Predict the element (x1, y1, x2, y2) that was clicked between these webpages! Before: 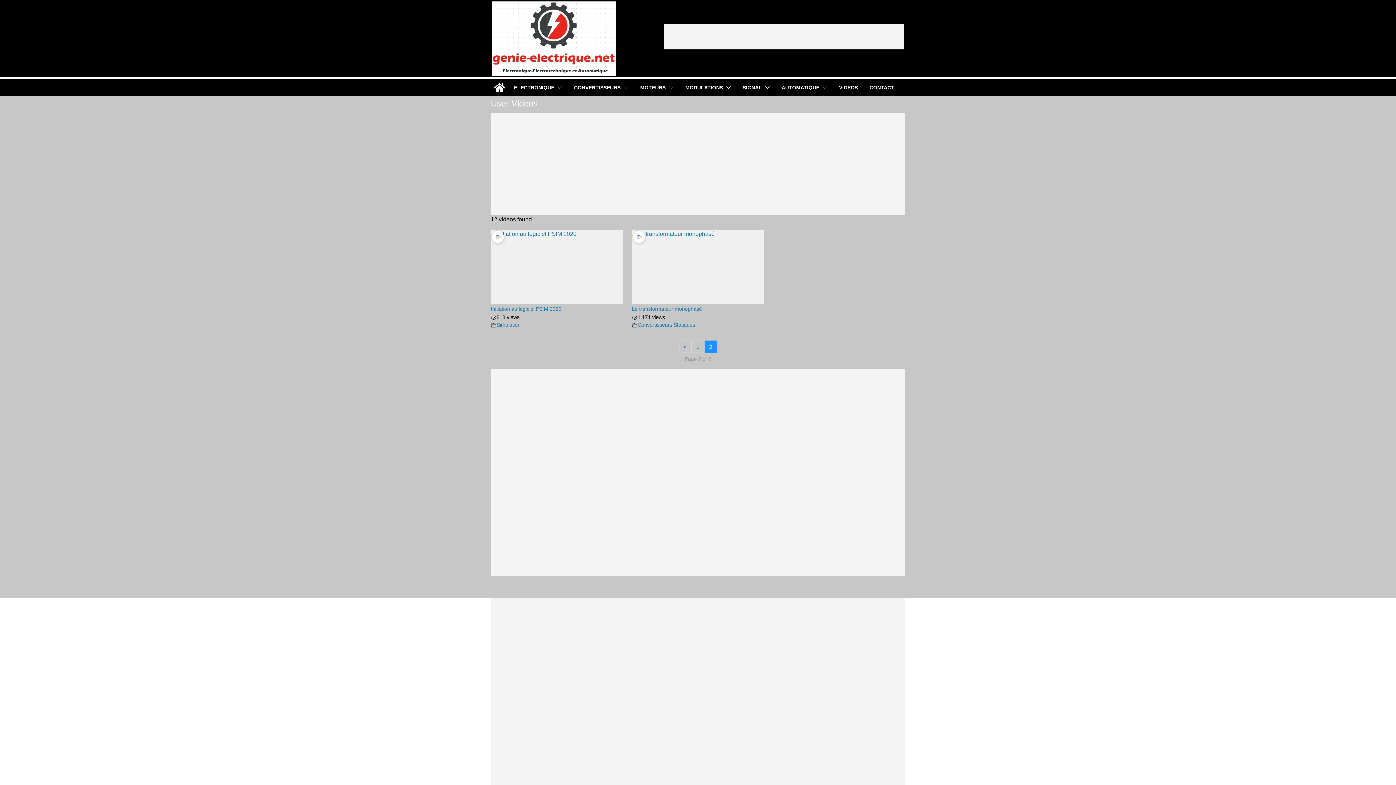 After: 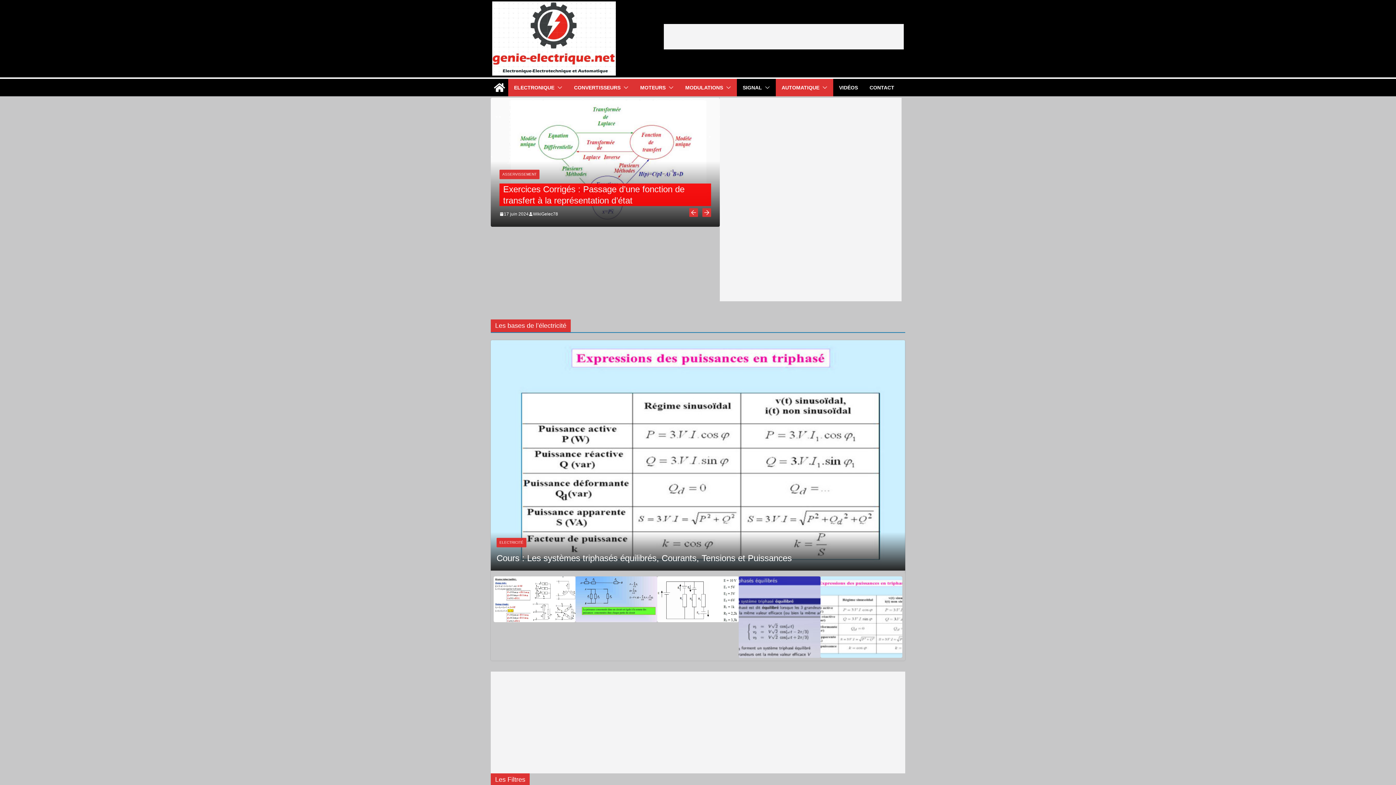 Action: bbox: (514, 82, 554, 92) label: ELECTRONIQUE